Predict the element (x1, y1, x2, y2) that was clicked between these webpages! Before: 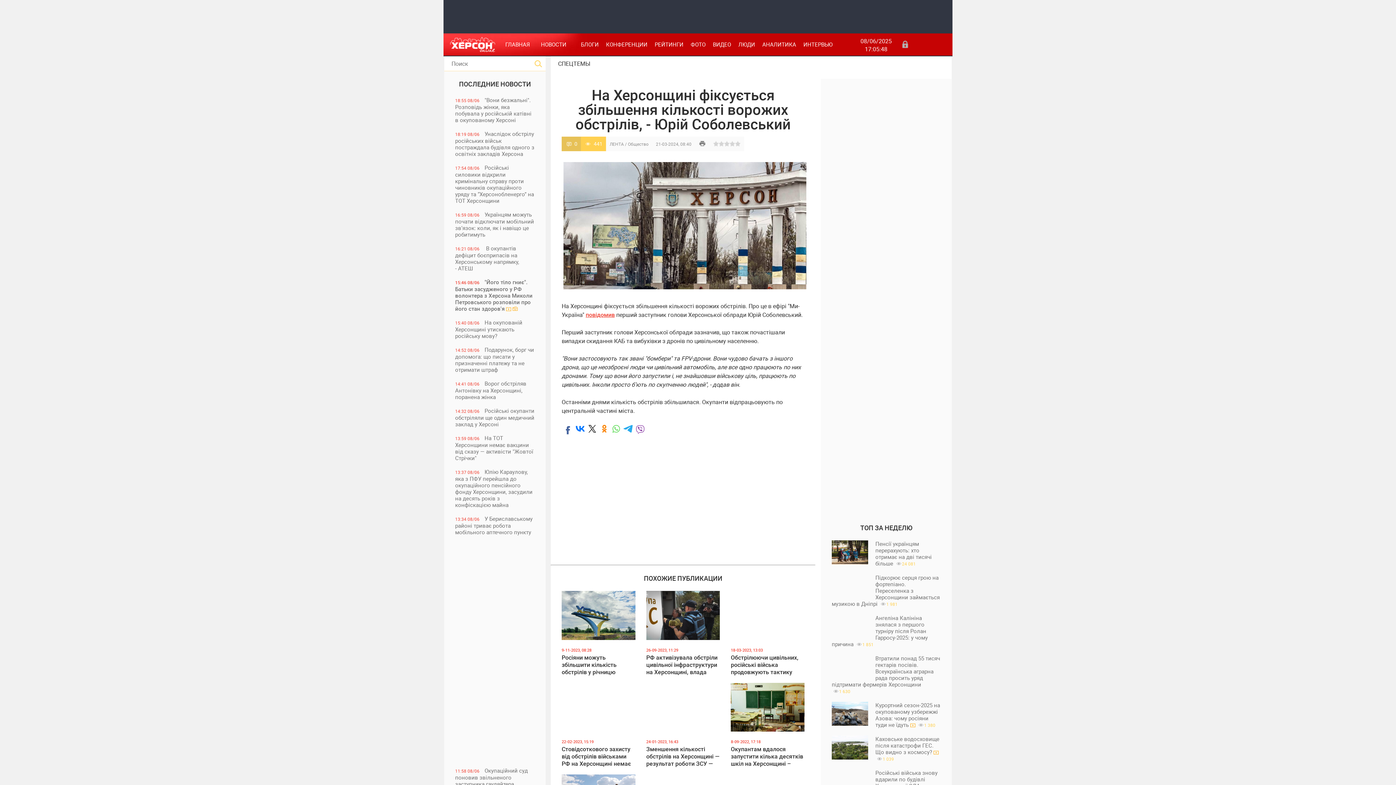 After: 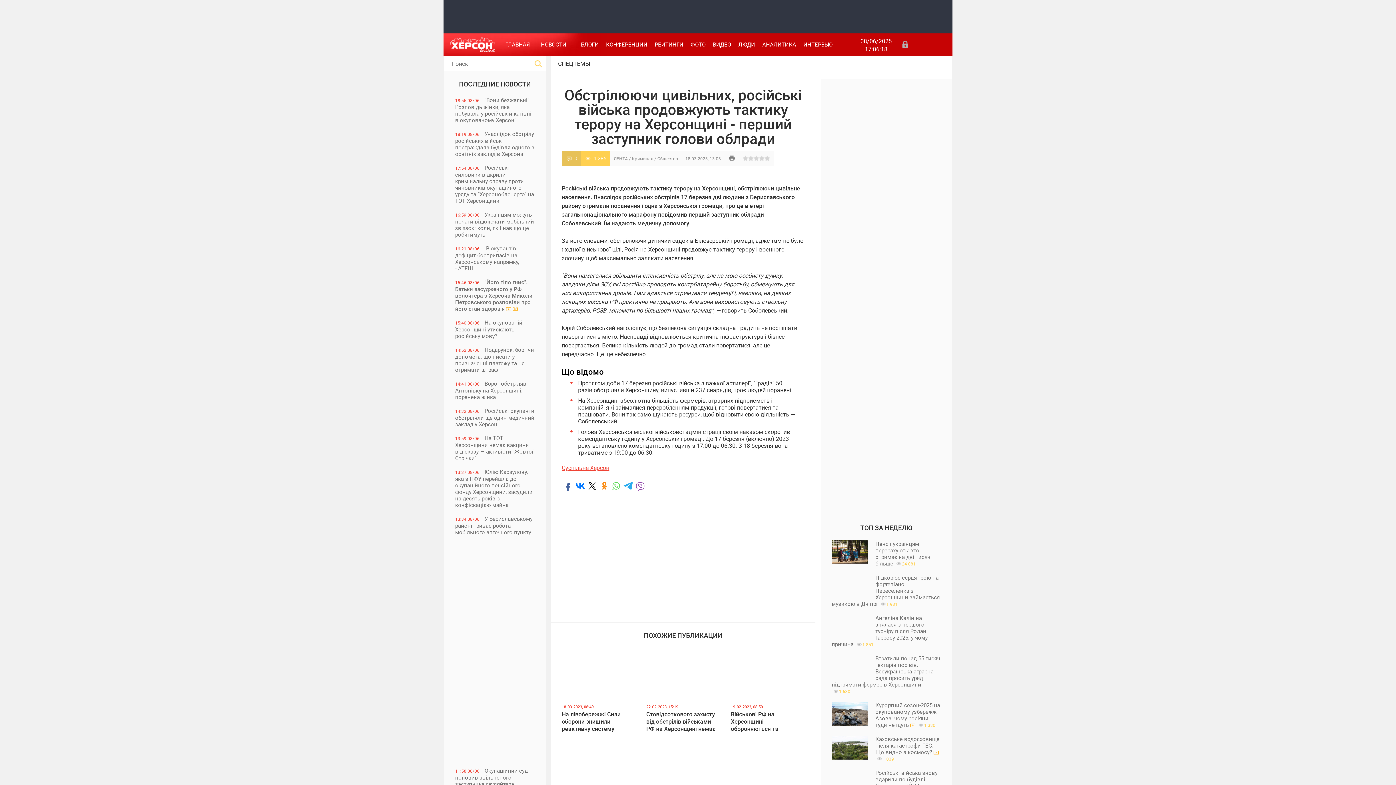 Action: bbox: (725, 587, 810, 679) label: 18-03-2023, 13:03
Обстрілюючи цивільних, російські війська продовжують тактику терору на Херсонщині - перший заступник голови облради